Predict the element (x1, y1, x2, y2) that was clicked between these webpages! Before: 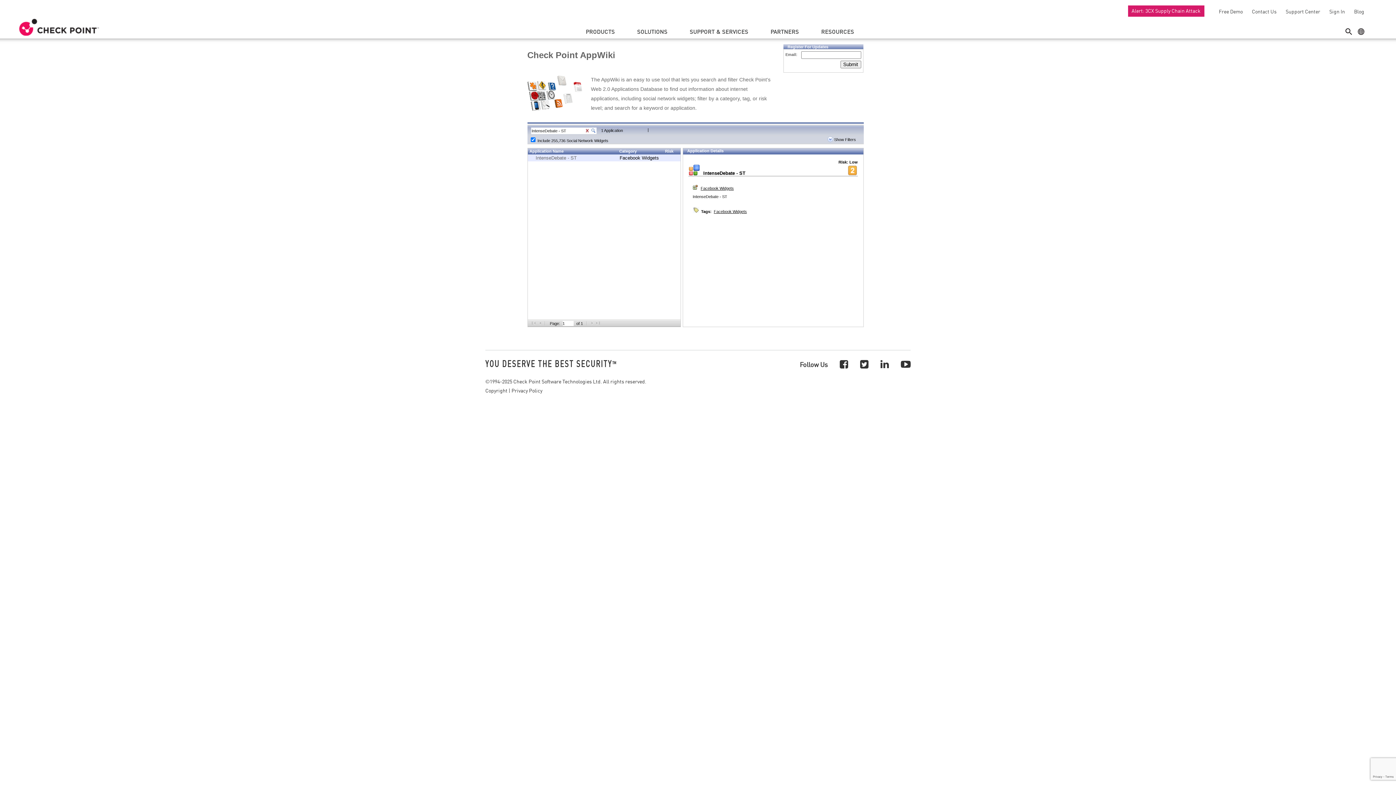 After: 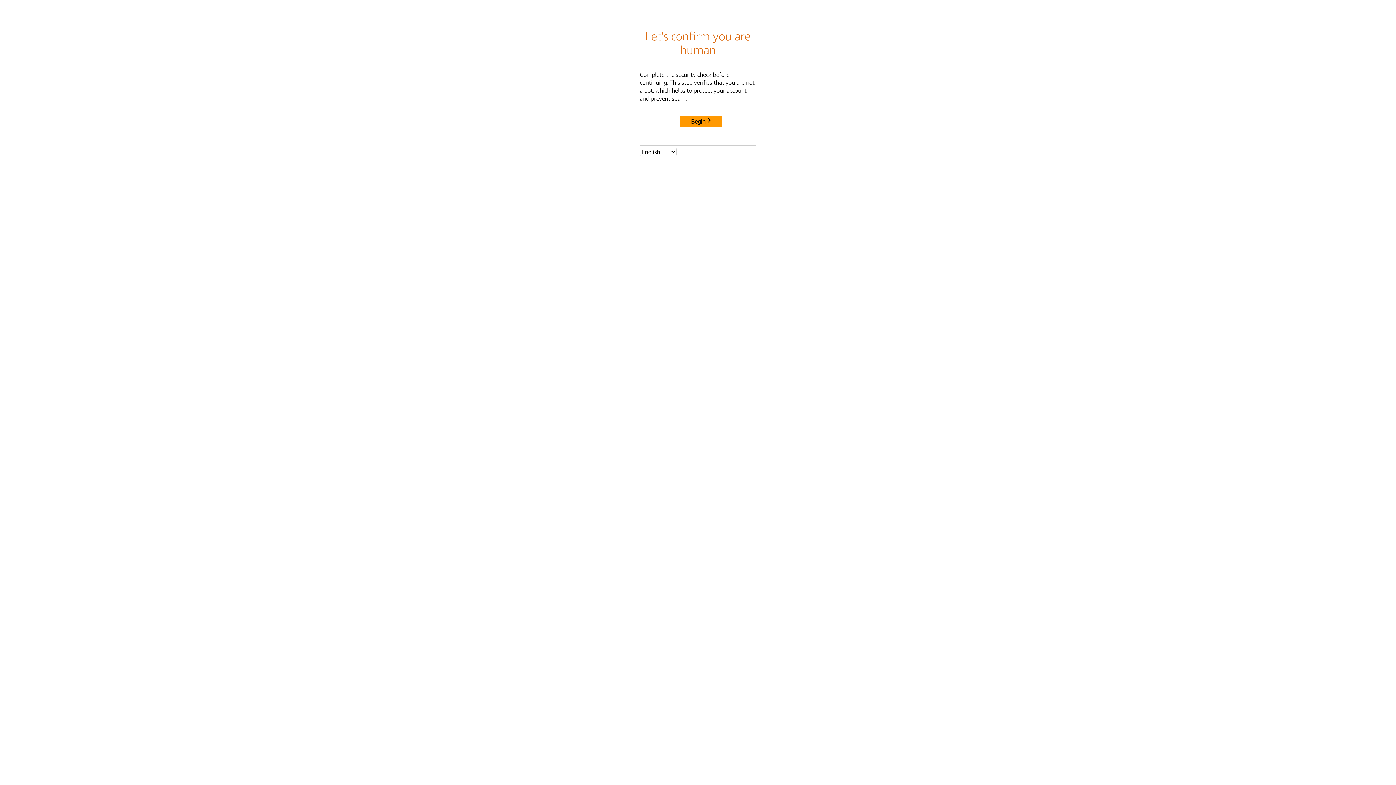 Action: label: Alert: 3CX Supply Chain Attack bbox: (1128, 5, 1204, 16)